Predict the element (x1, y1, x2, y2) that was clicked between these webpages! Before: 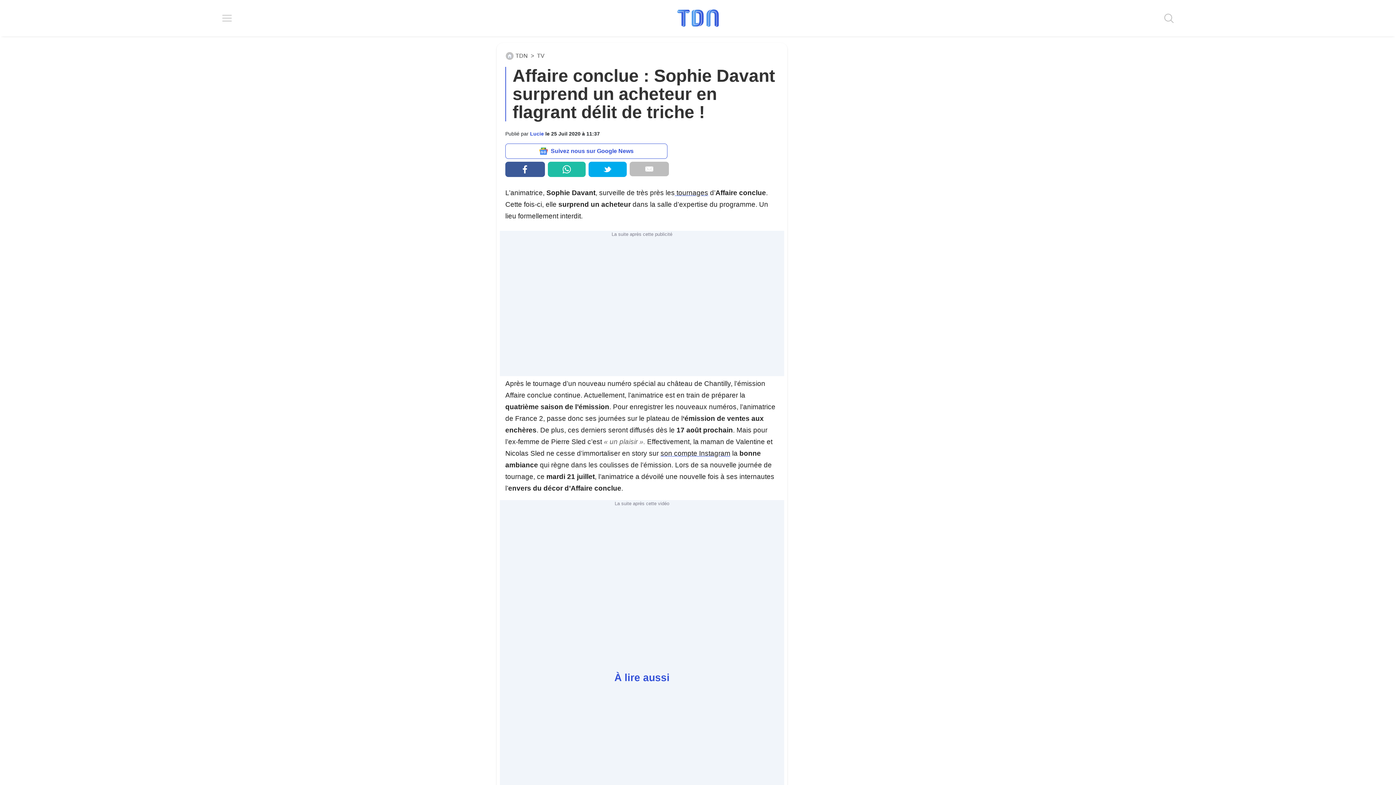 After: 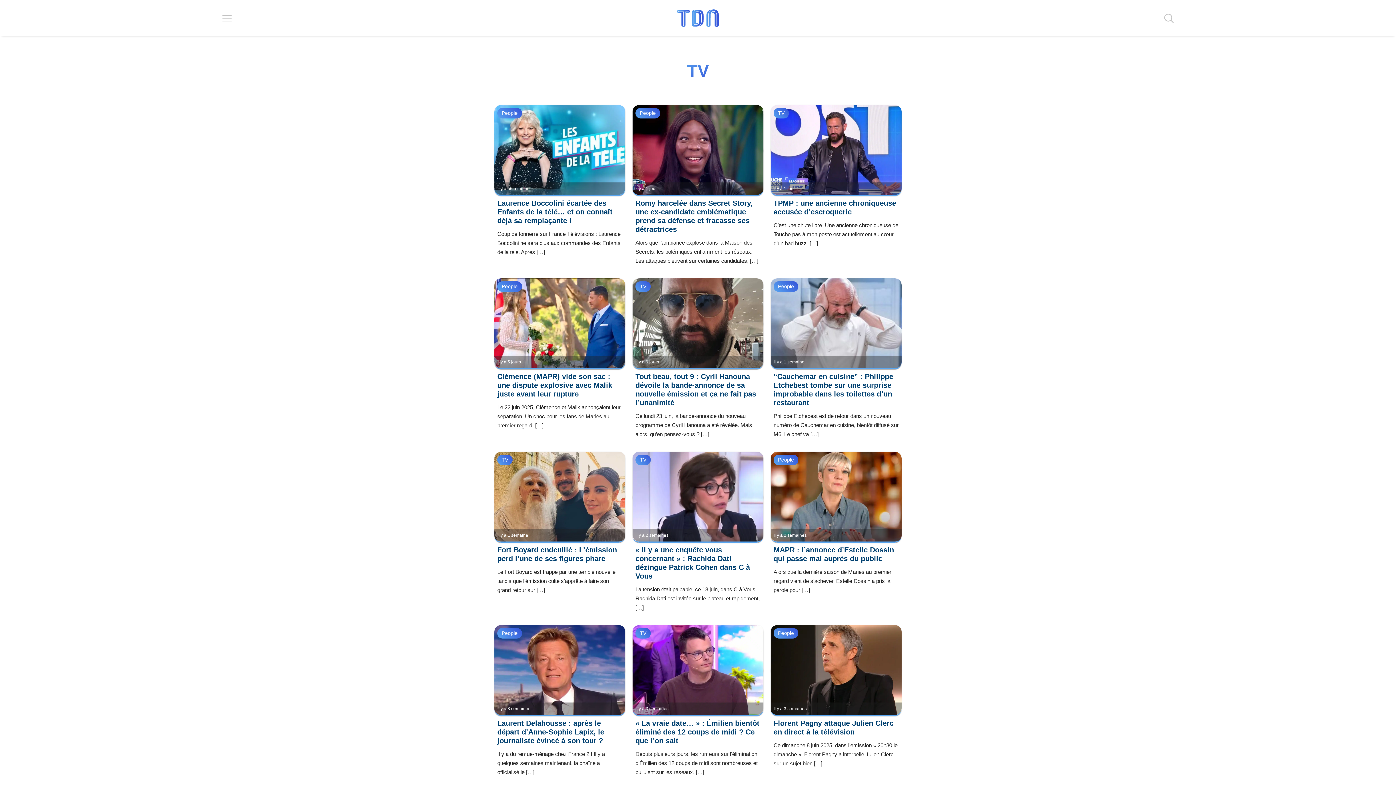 Action: label:  tournages bbox: (674, 189, 708, 196)